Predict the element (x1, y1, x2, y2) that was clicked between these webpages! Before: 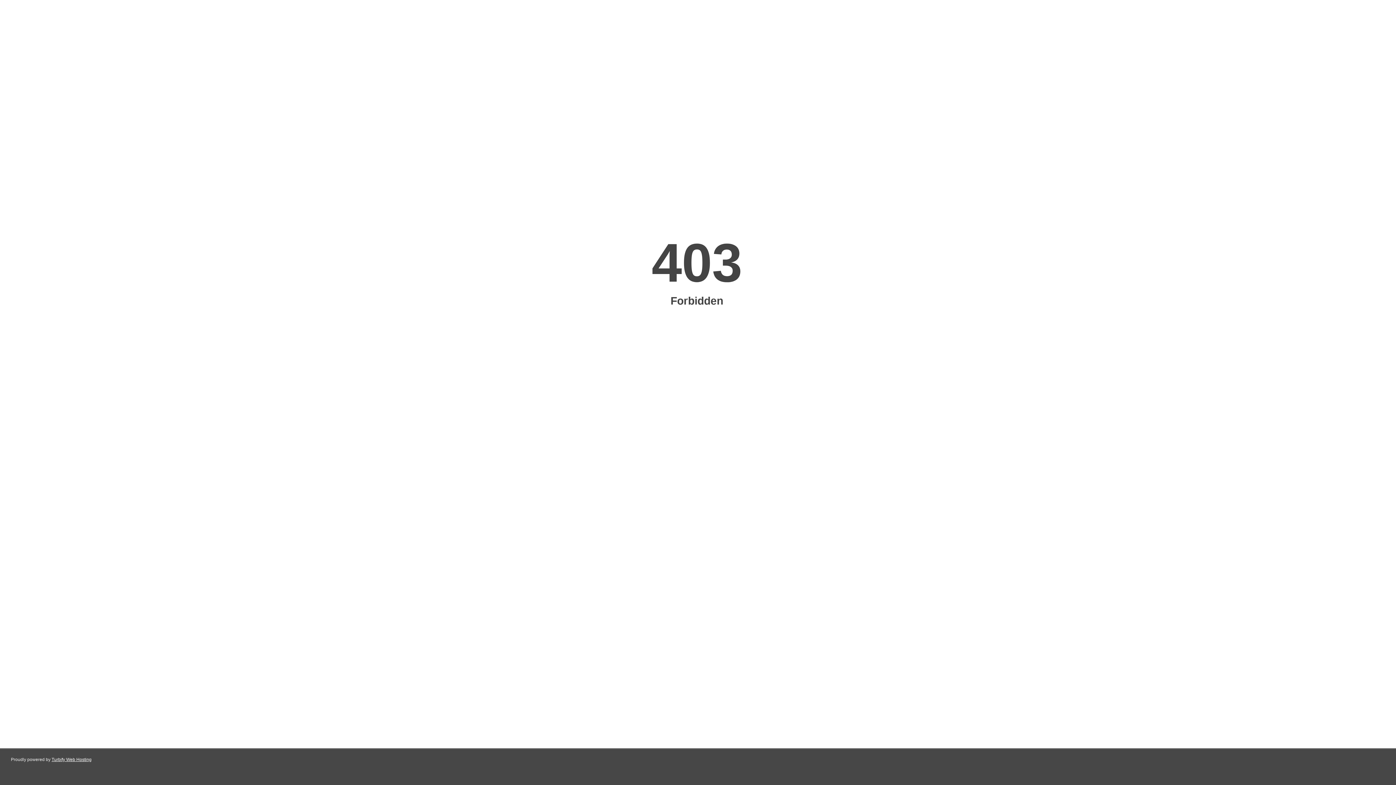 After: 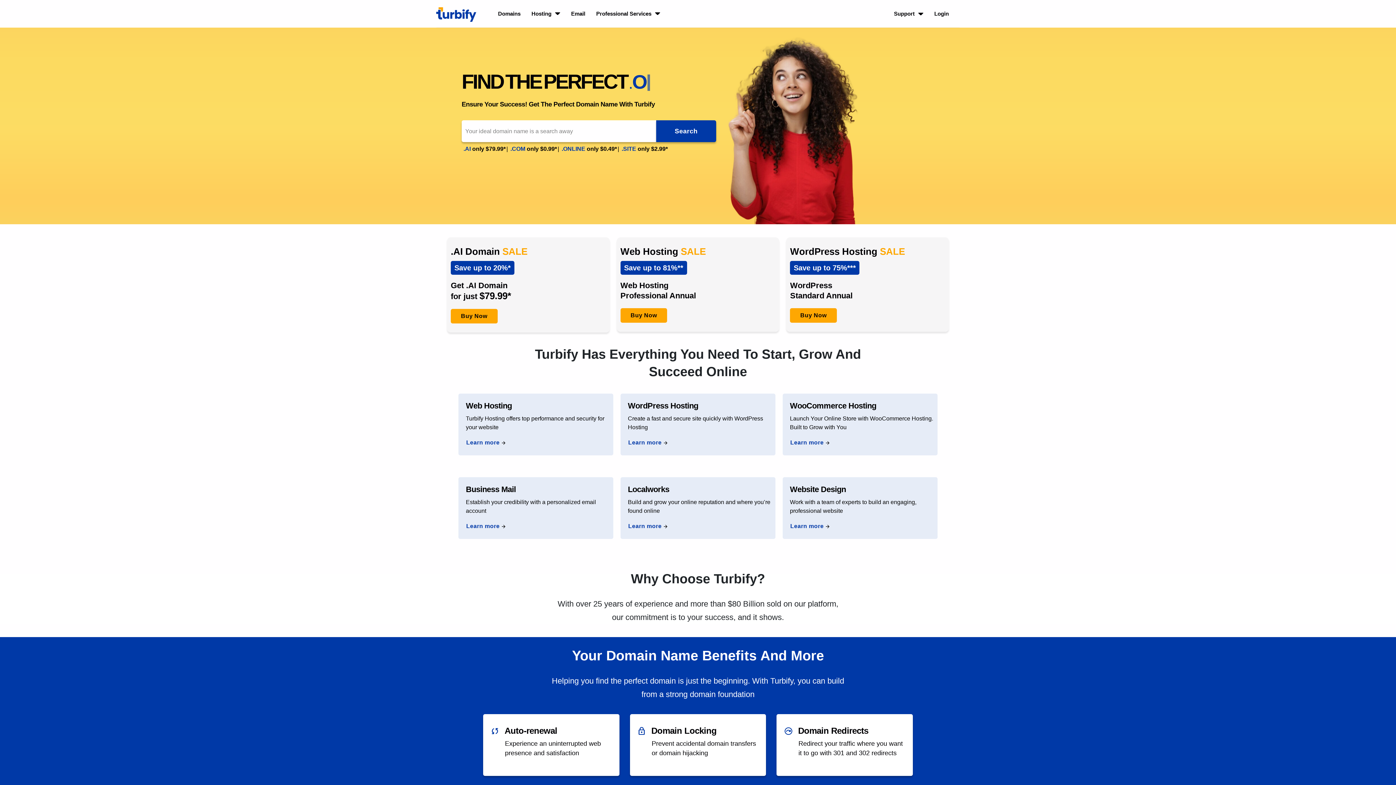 Action: label: Turbify Web Hosting bbox: (51, 757, 91, 762)